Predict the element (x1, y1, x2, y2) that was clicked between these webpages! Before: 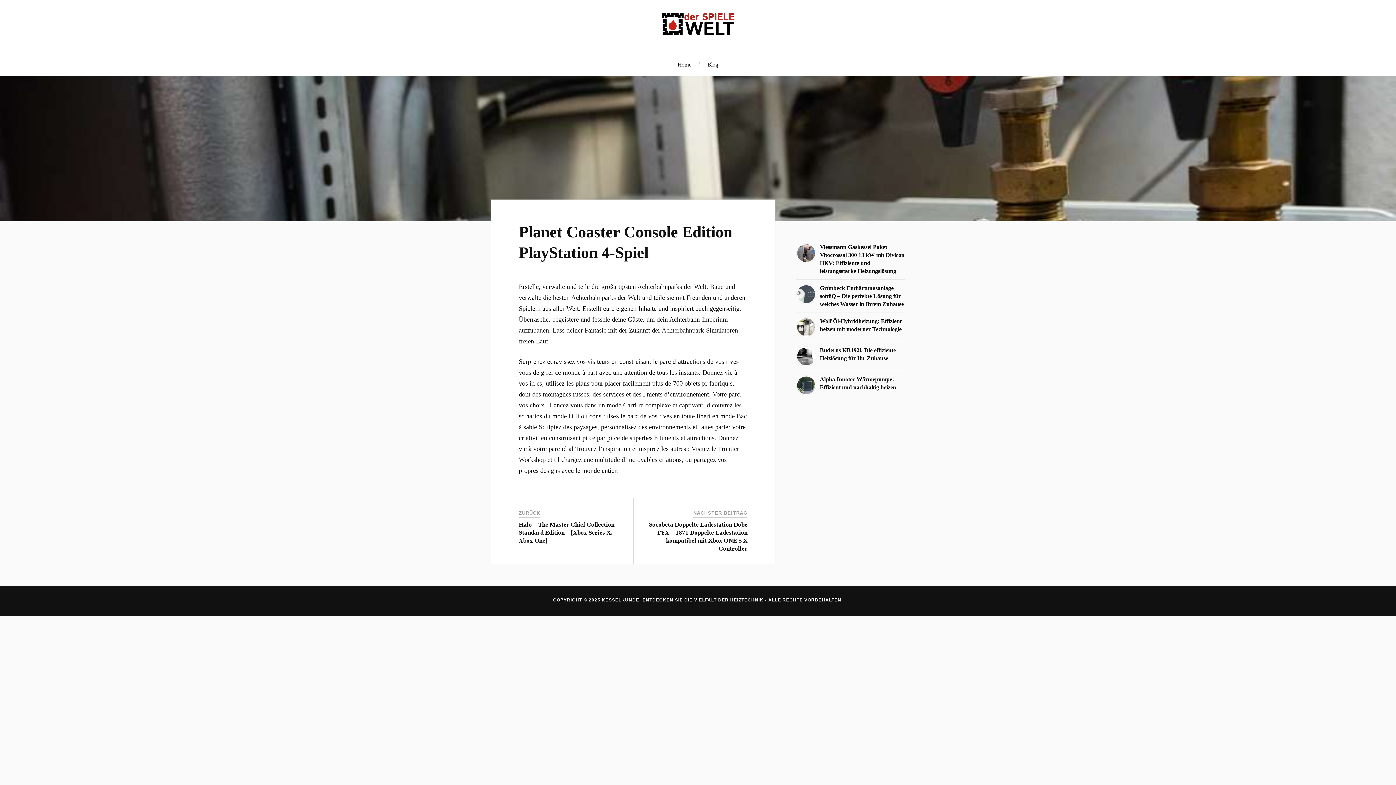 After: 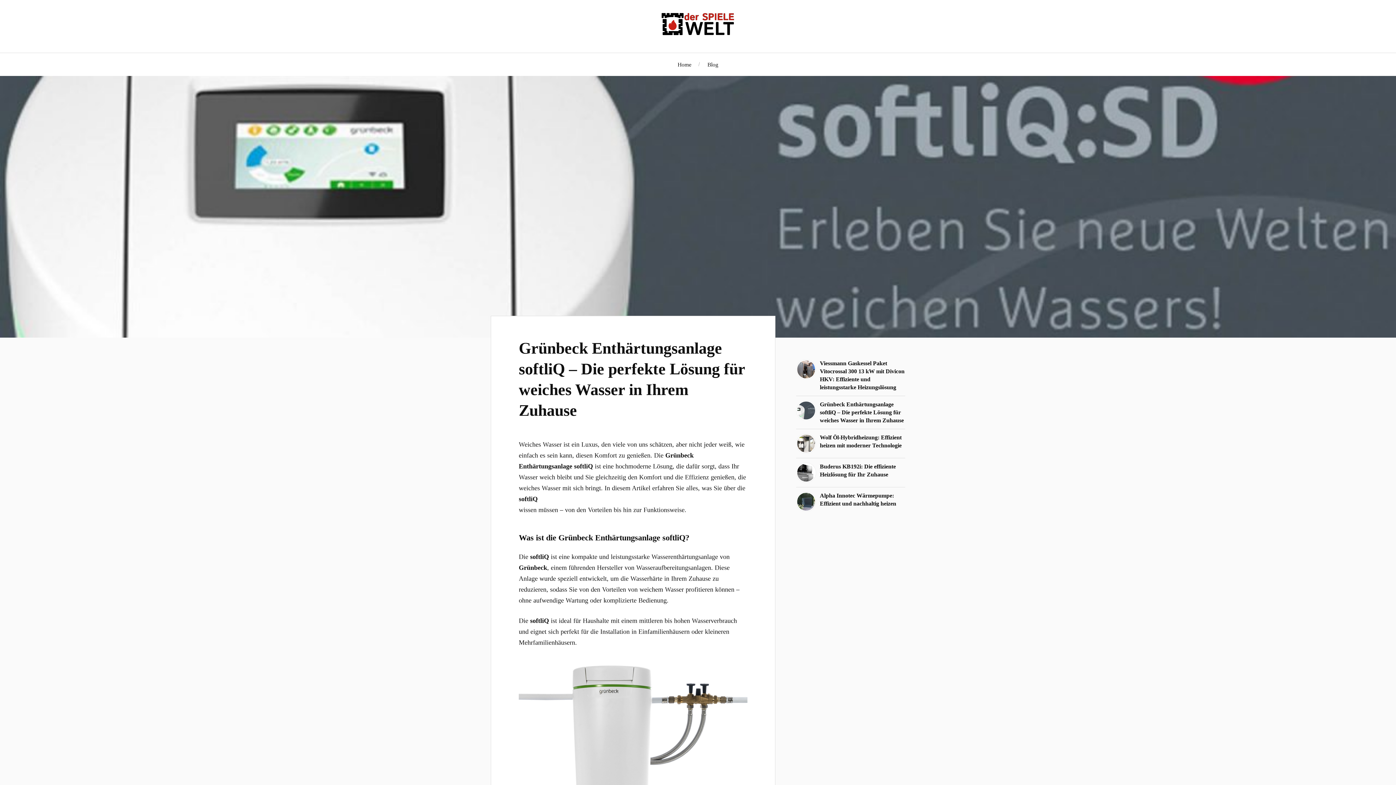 Action: label: Grünbeck Enthärtungsanlage softliQ – Die perfekte Lösung für weiches Wasser in Ihrem Zuhause bbox: (796, 284, 905, 308)